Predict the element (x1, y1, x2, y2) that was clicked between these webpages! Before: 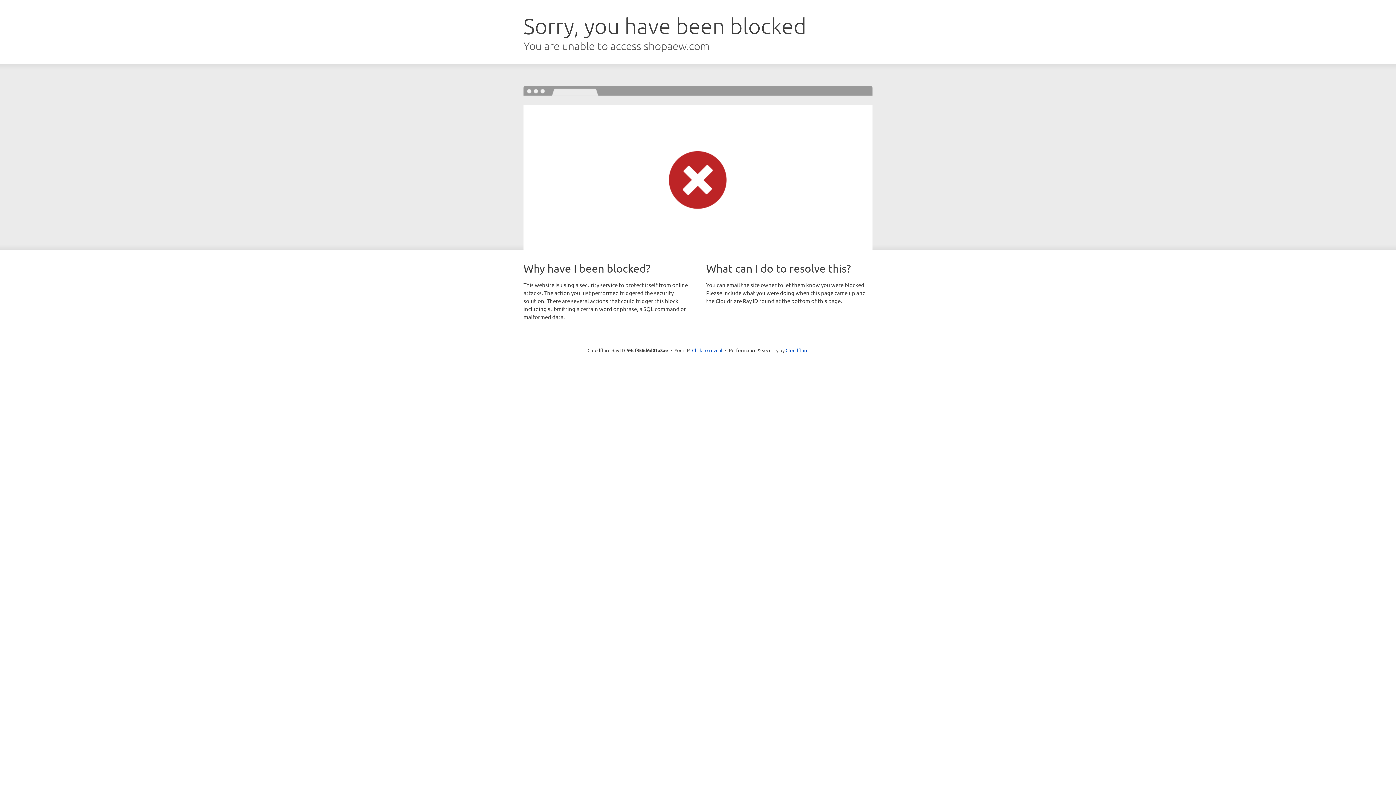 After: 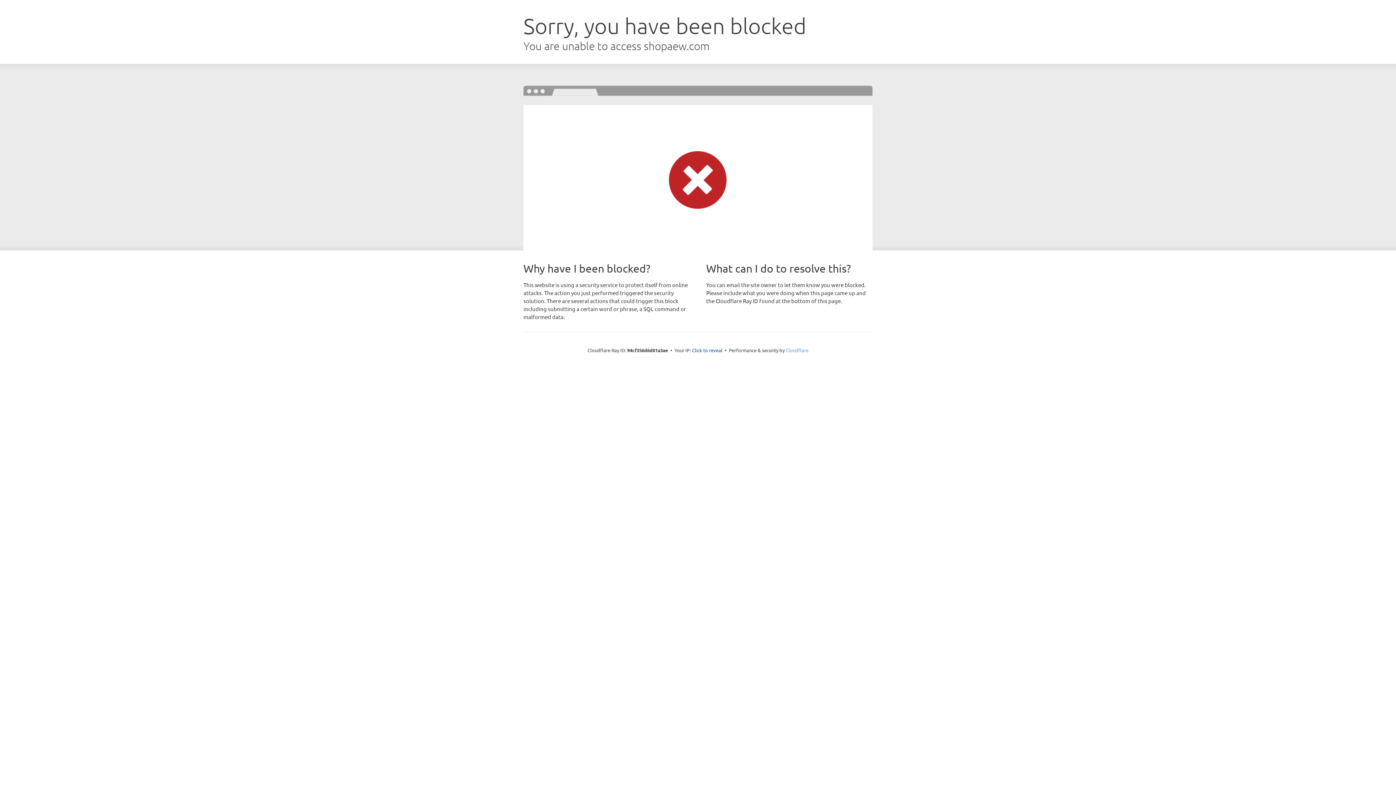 Action: bbox: (785, 347, 808, 353) label: Cloudflare